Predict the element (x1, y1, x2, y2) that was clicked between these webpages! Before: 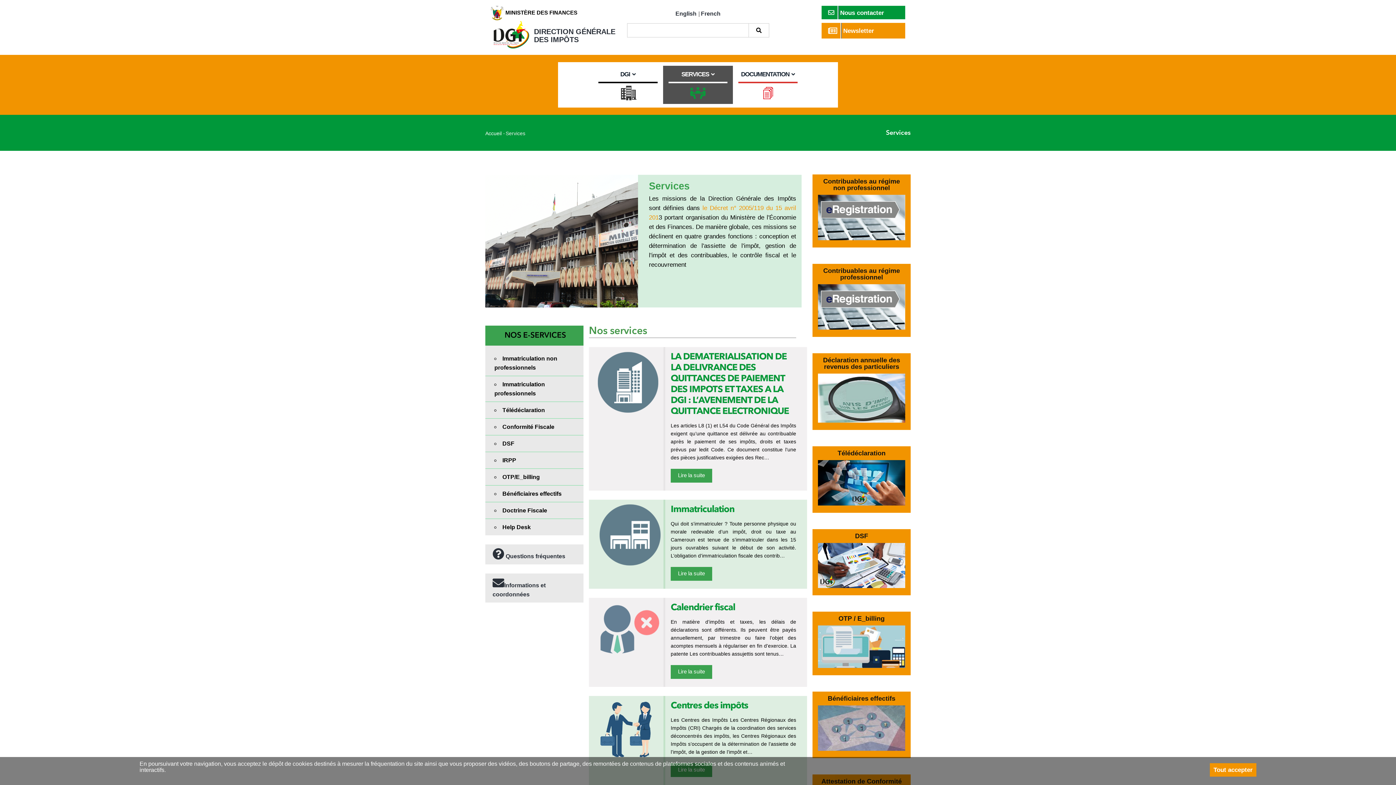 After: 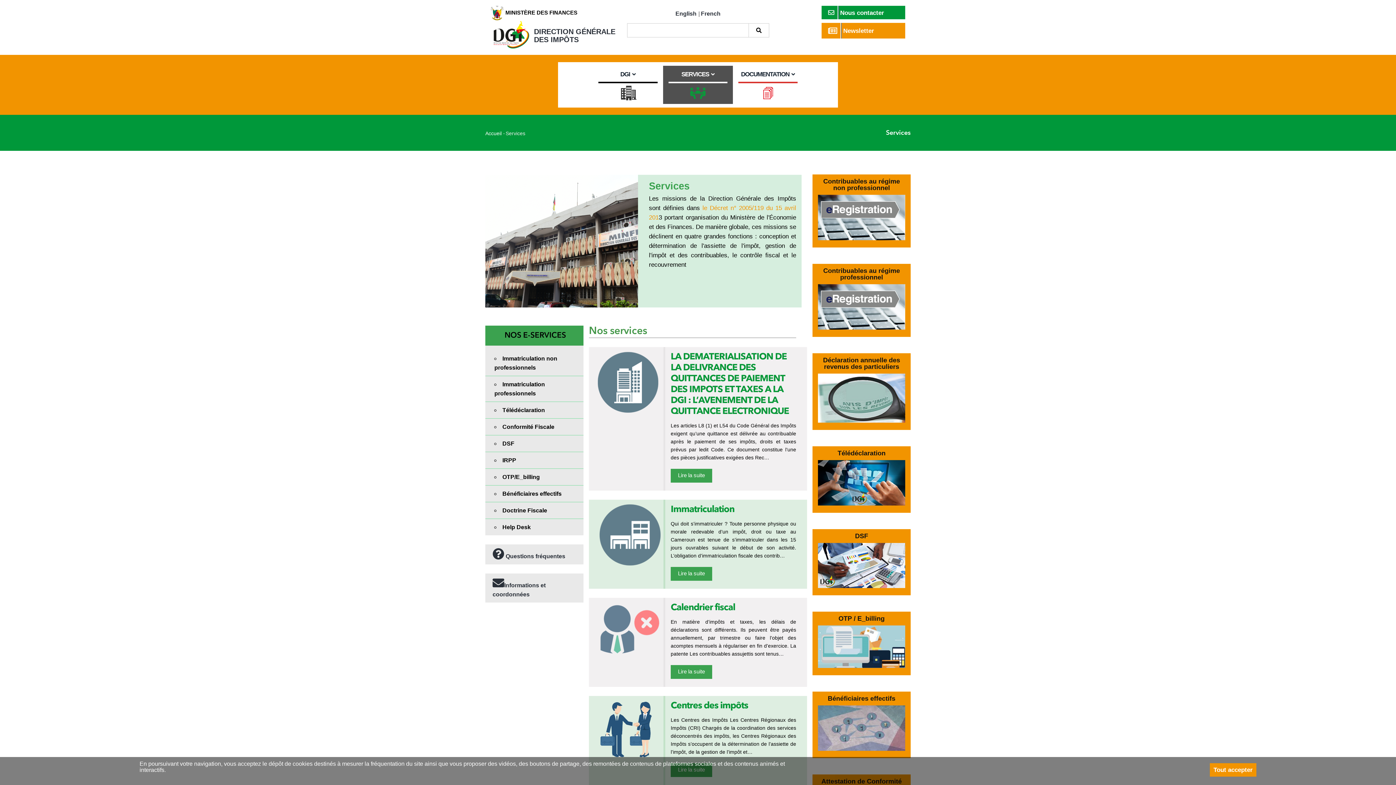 Action: bbox: (818, 267, 905, 288) label: Contribuables au régime professionnel